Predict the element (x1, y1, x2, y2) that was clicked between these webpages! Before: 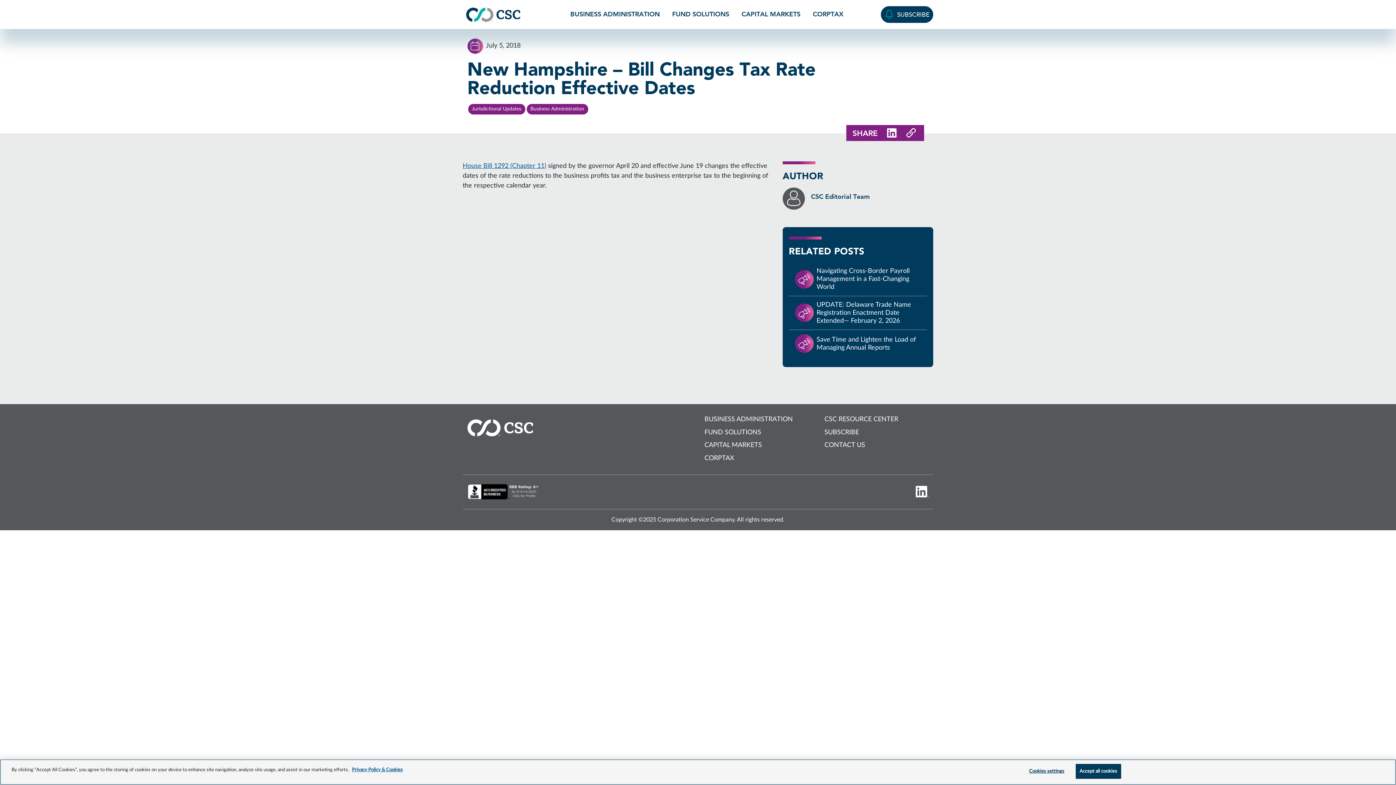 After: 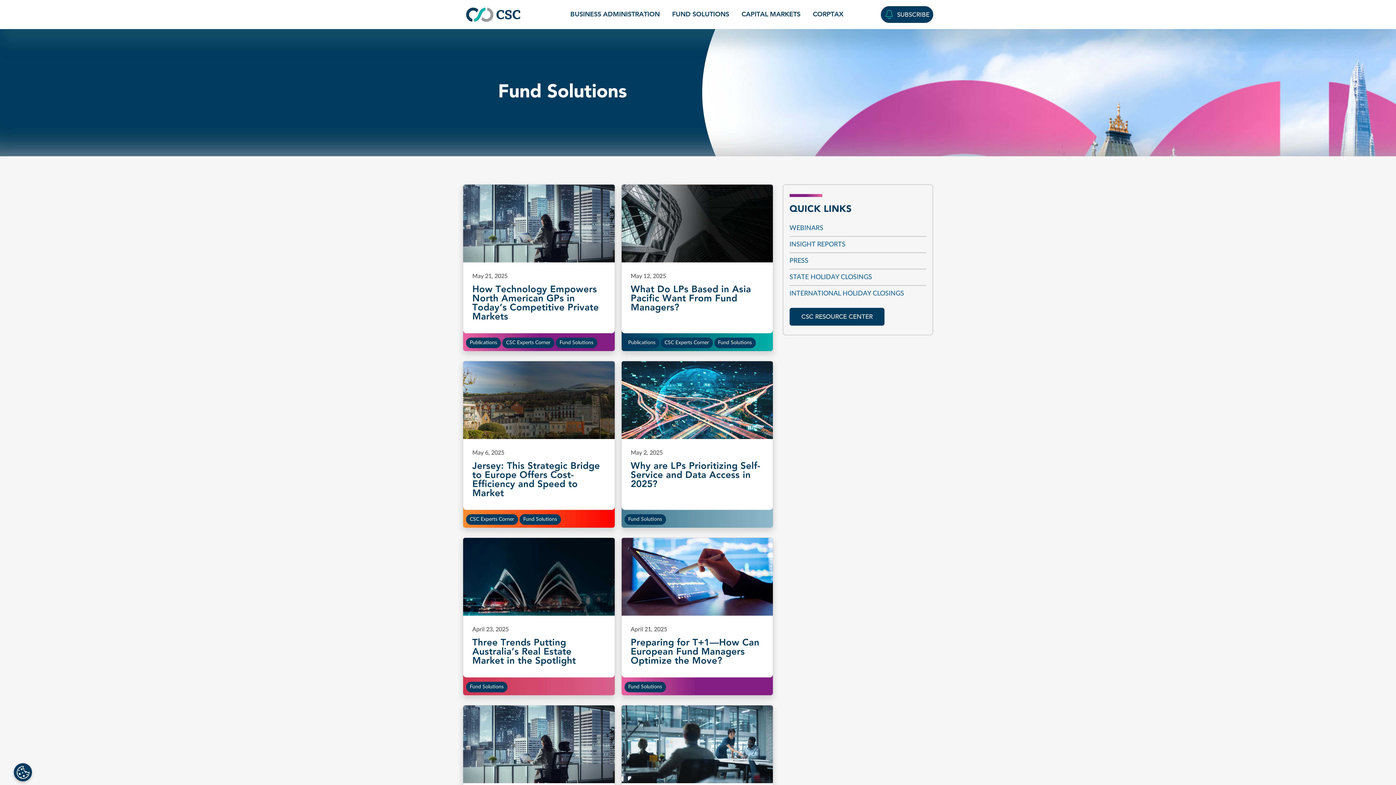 Action: bbox: (702, 427, 763, 437) label: FUND SOLUTIONS